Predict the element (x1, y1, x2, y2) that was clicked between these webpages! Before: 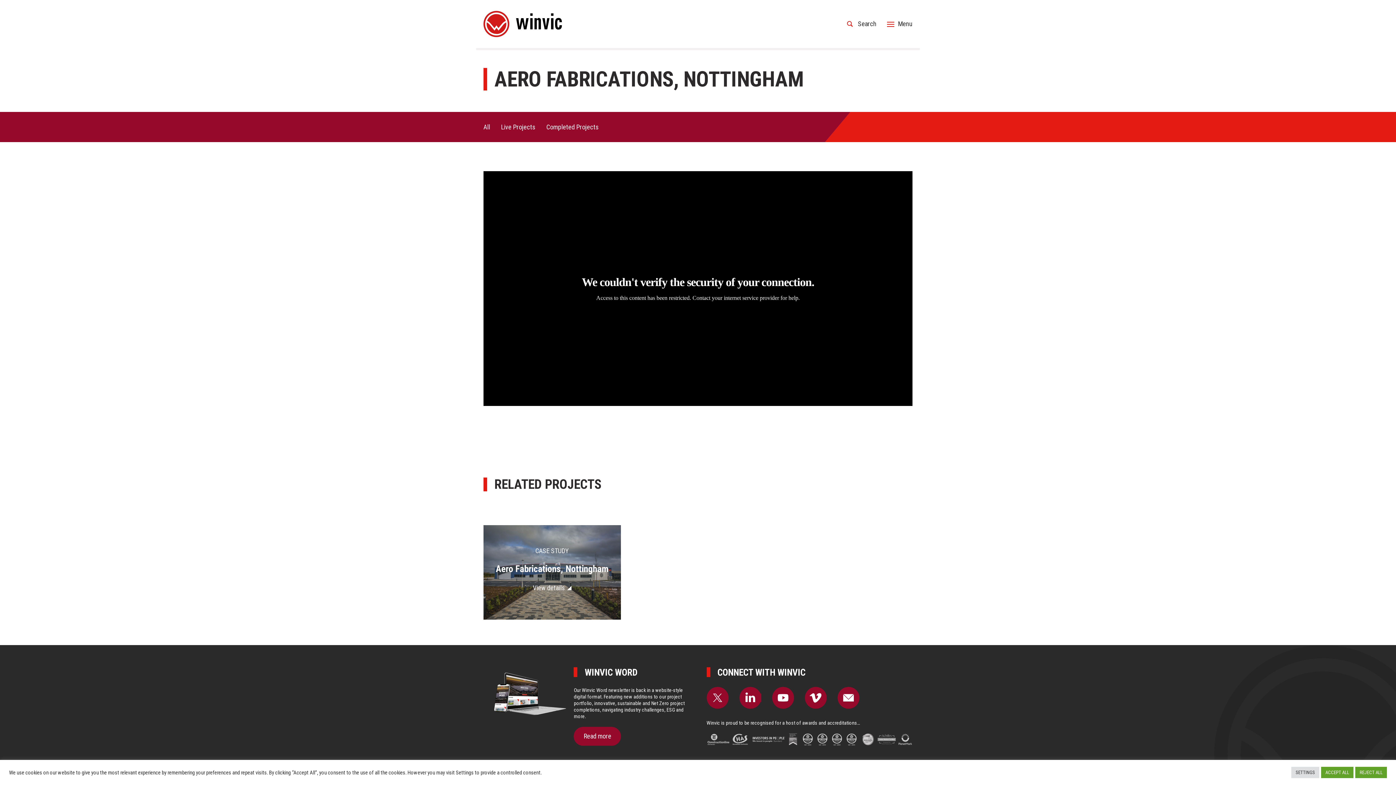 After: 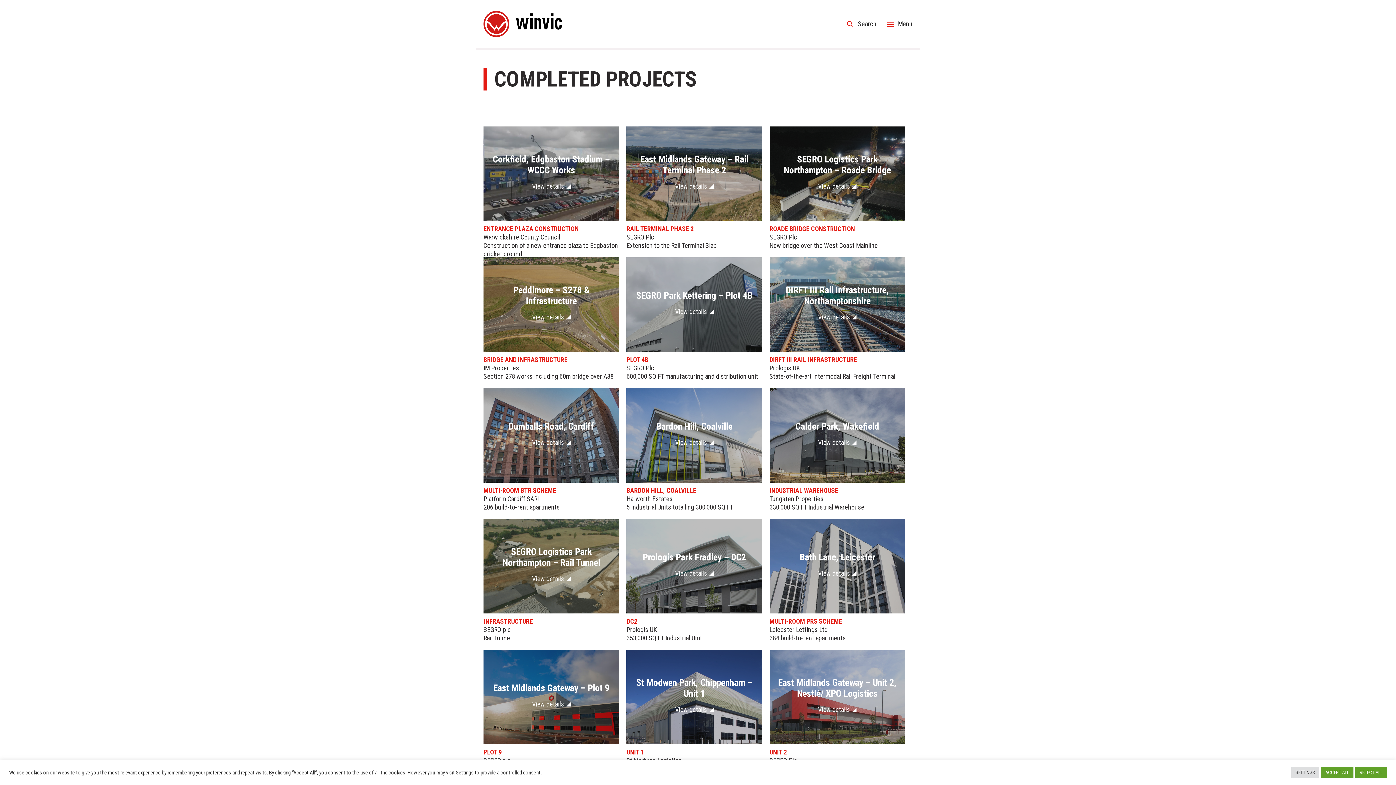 Action: label: All bbox: (483, 122, 490, 131)